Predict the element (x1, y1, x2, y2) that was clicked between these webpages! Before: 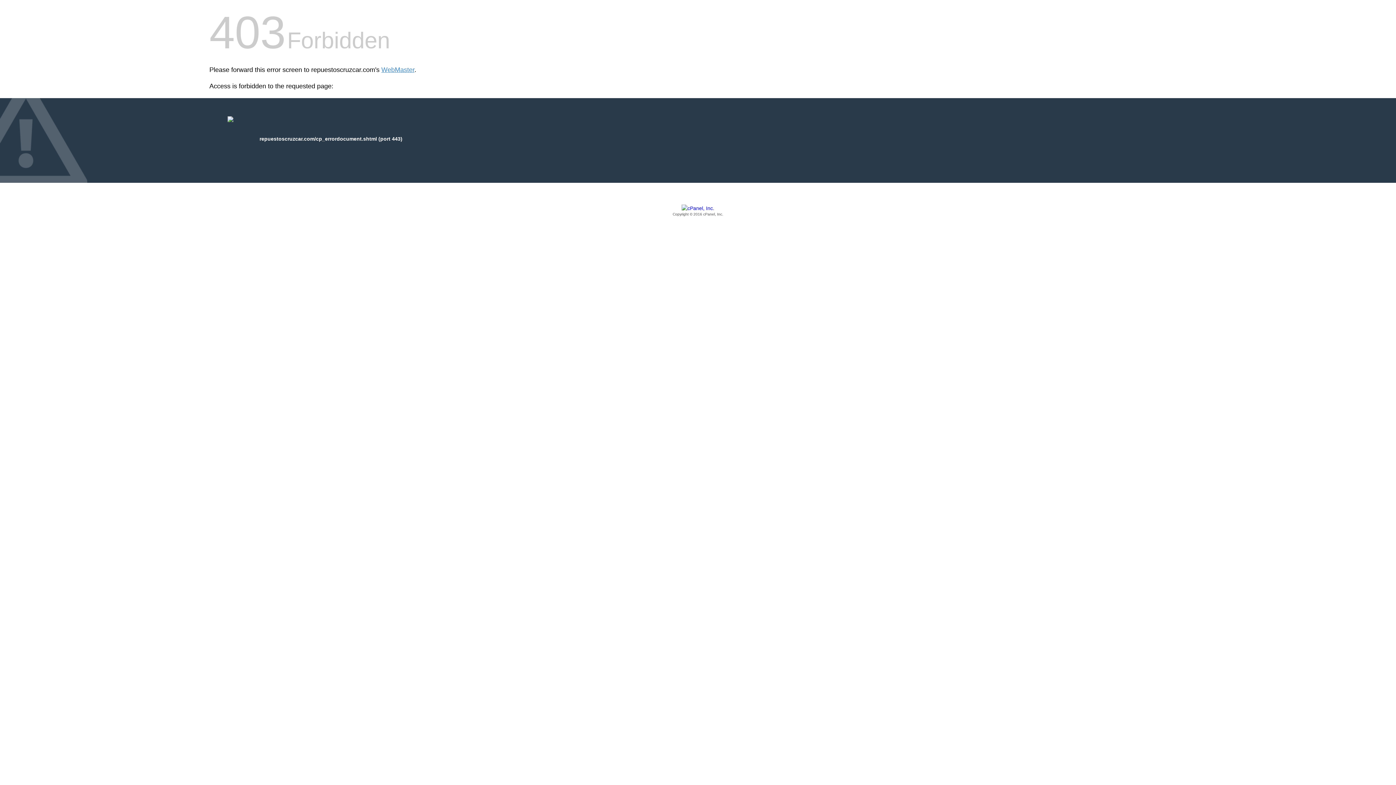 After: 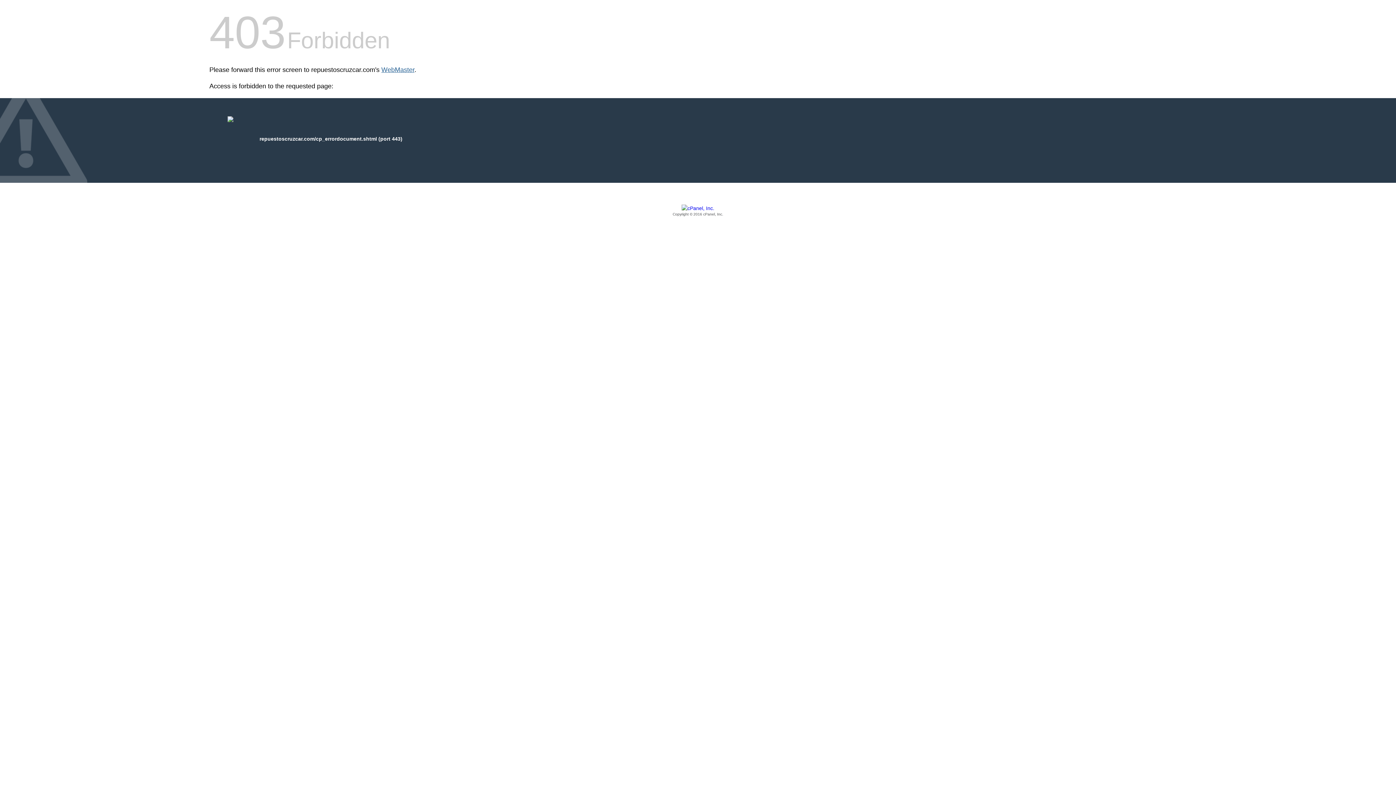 Action: bbox: (381, 66, 414, 73) label: WebMaster